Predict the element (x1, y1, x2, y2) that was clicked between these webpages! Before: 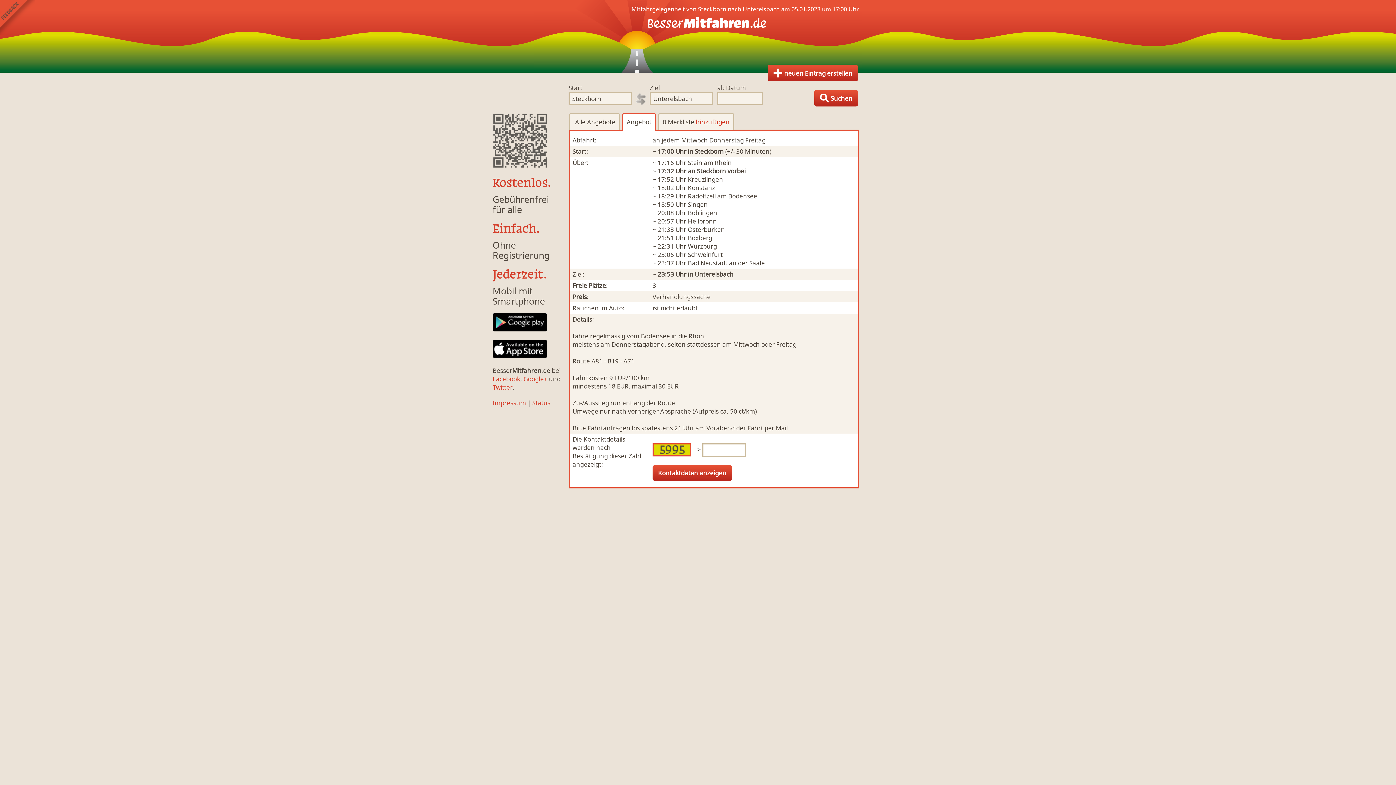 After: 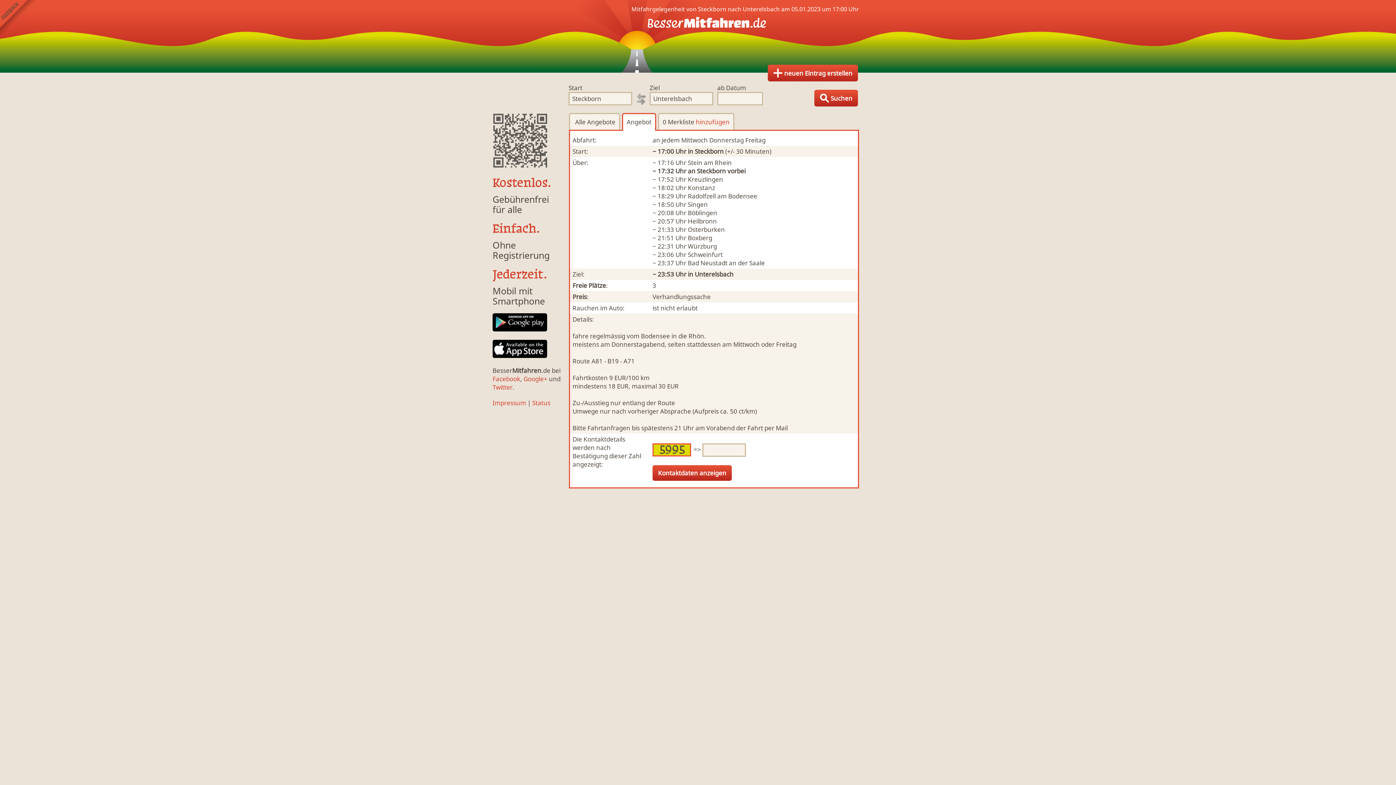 Action: bbox: (492, 383, 512, 391) label: Twitter